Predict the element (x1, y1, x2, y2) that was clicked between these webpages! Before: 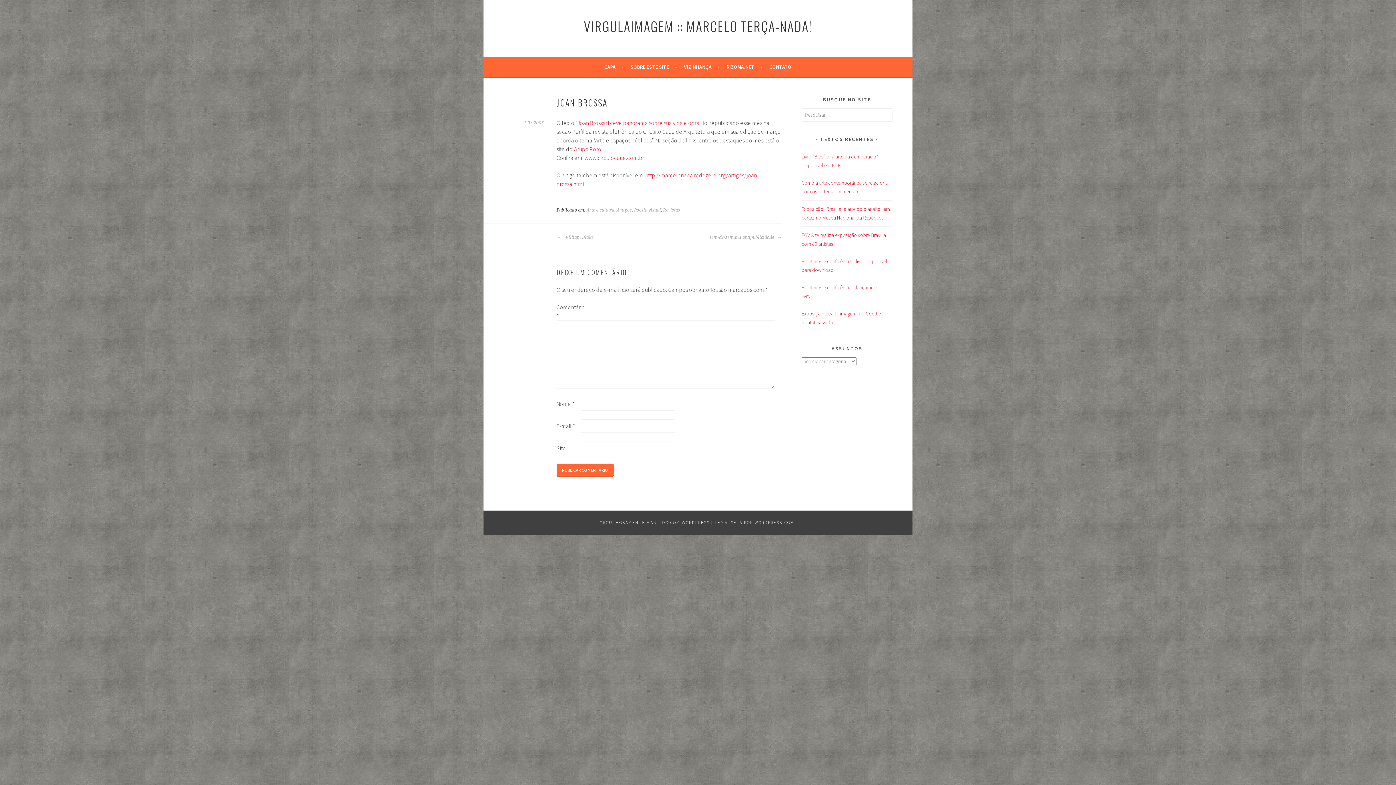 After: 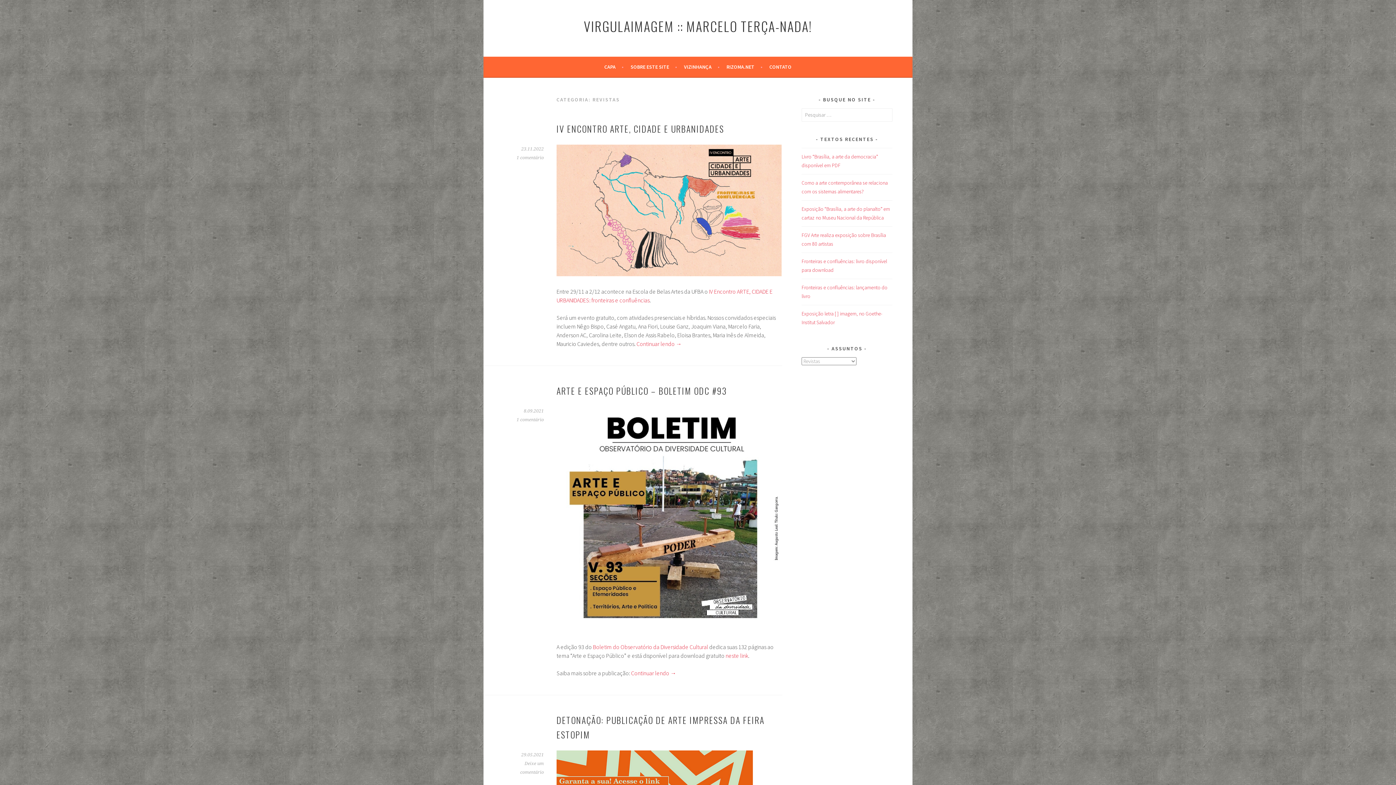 Action: label: Revistas bbox: (663, 207, 680, 212)